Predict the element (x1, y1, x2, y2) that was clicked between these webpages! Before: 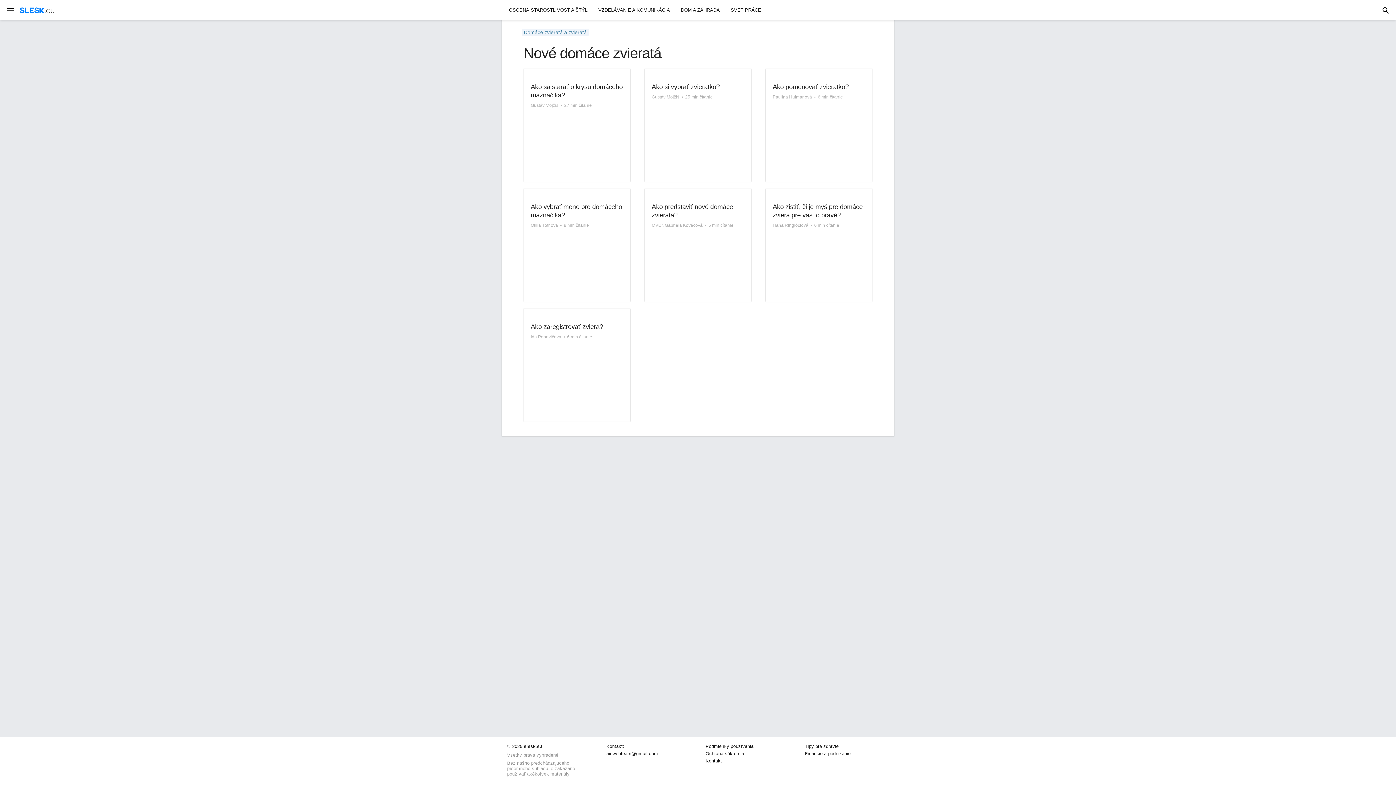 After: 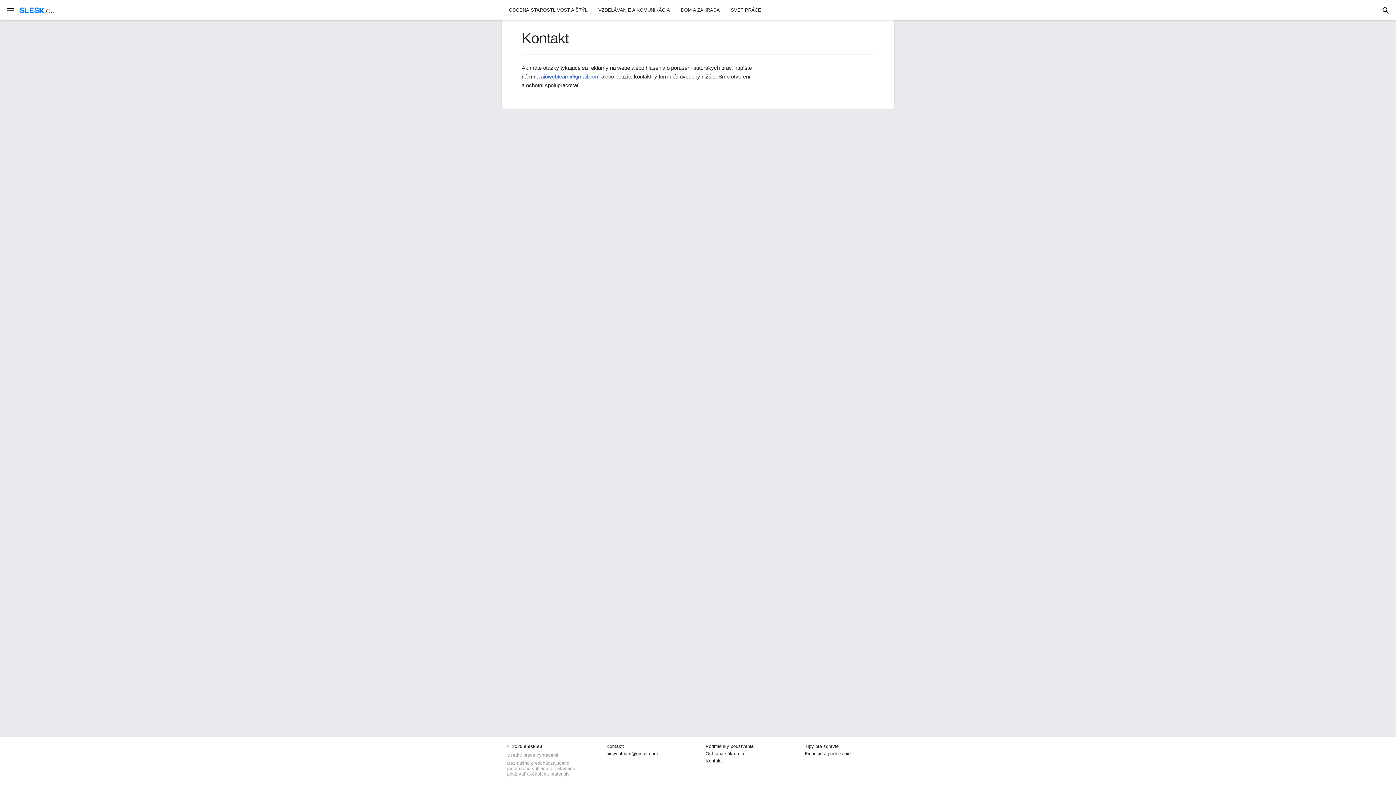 Action: bbox: (705, 757, 789, 765) label: Kontakt